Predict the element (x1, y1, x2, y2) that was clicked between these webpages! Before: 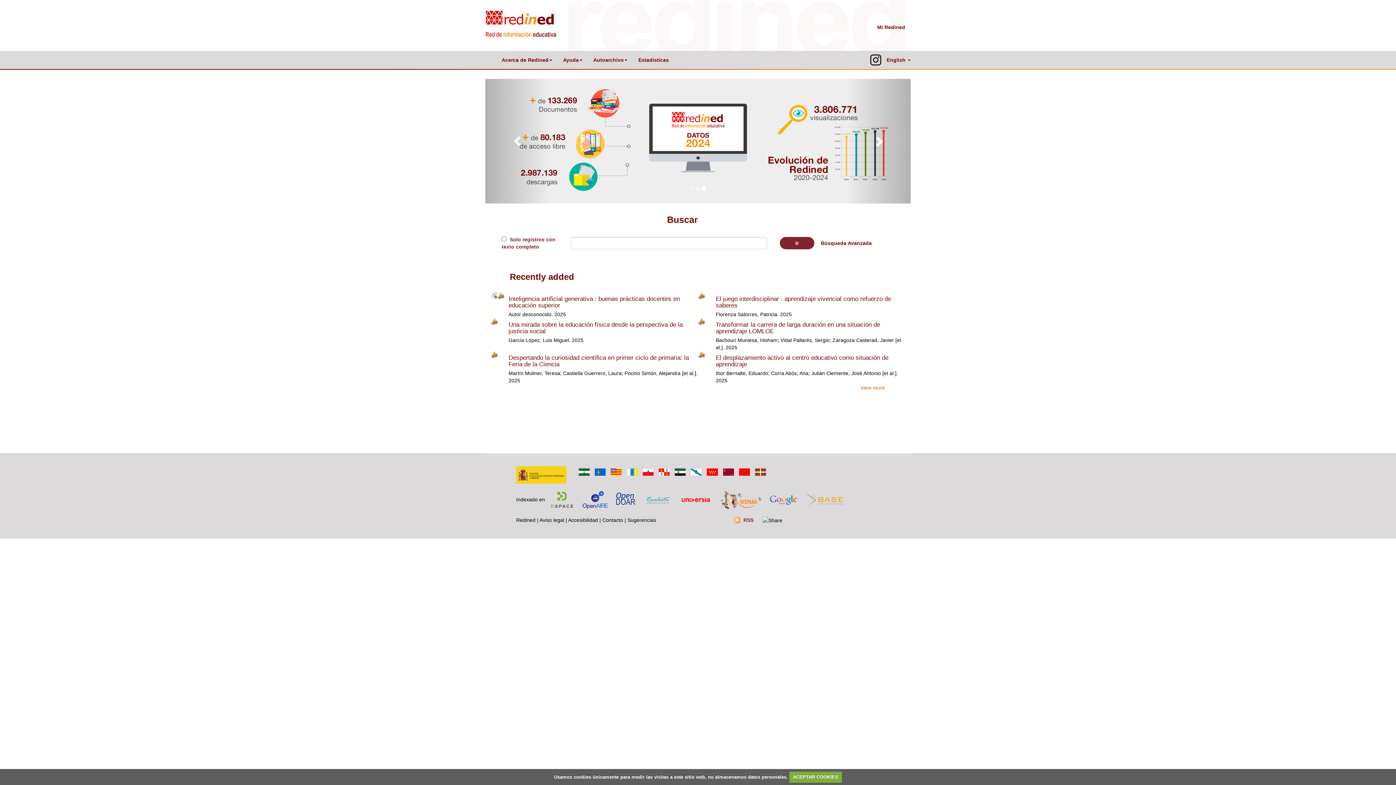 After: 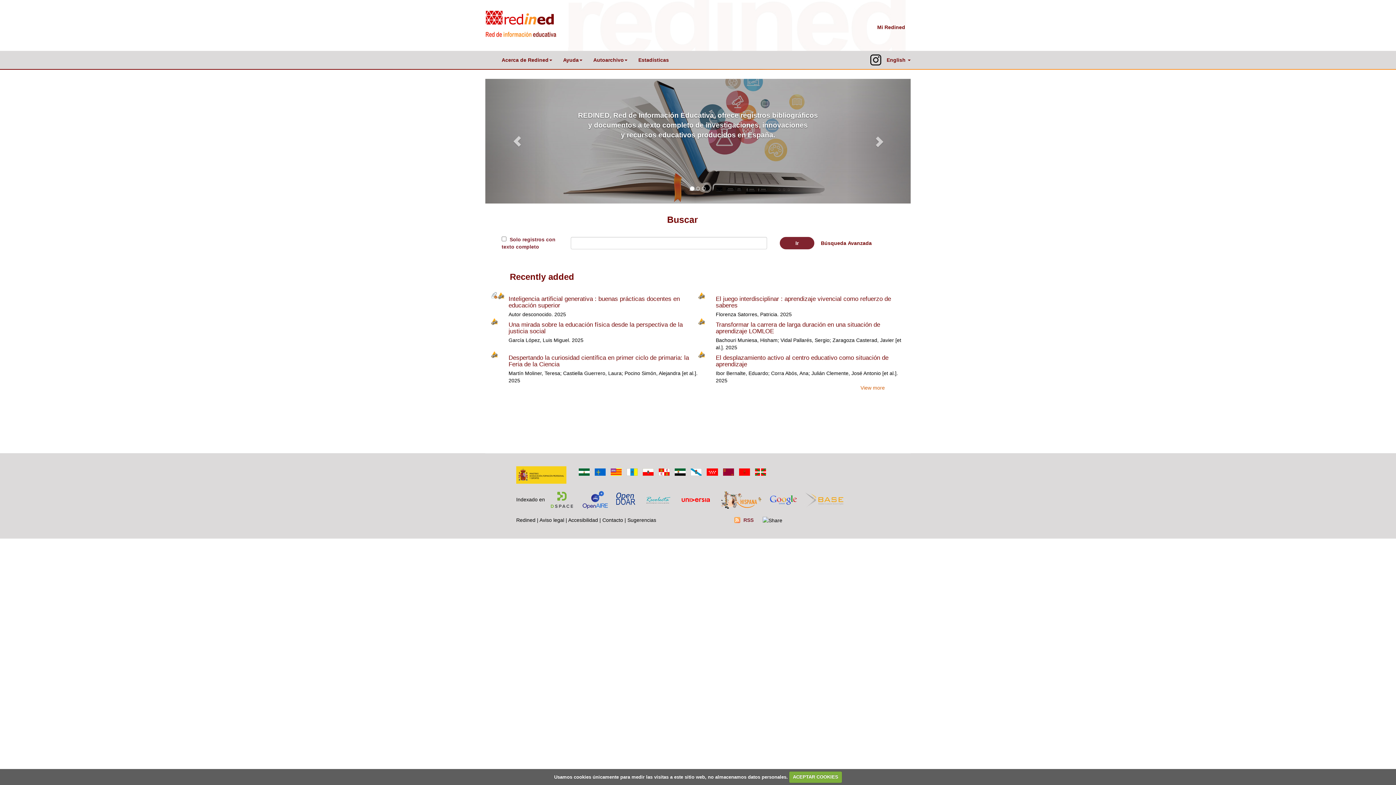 Action: bbox: (578, 496, 612, 502)